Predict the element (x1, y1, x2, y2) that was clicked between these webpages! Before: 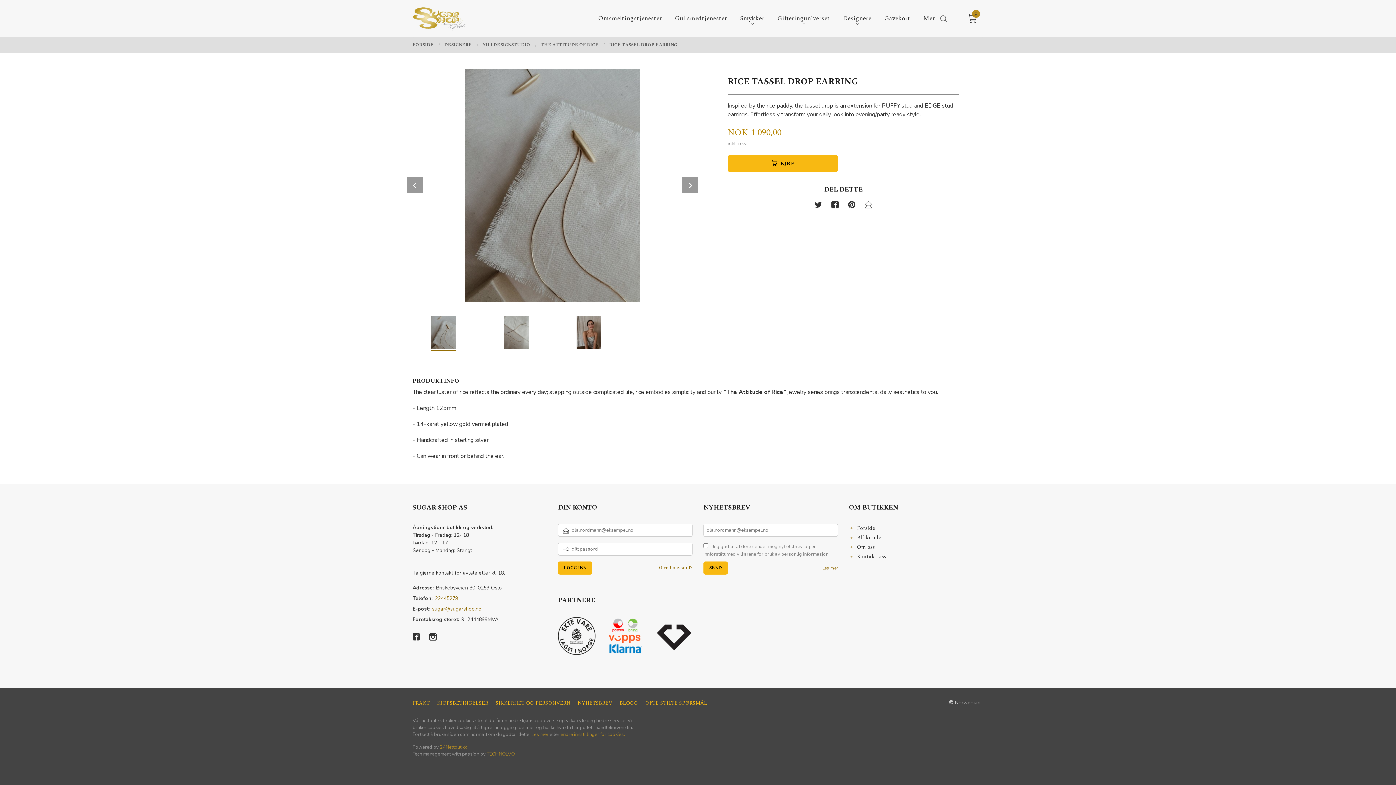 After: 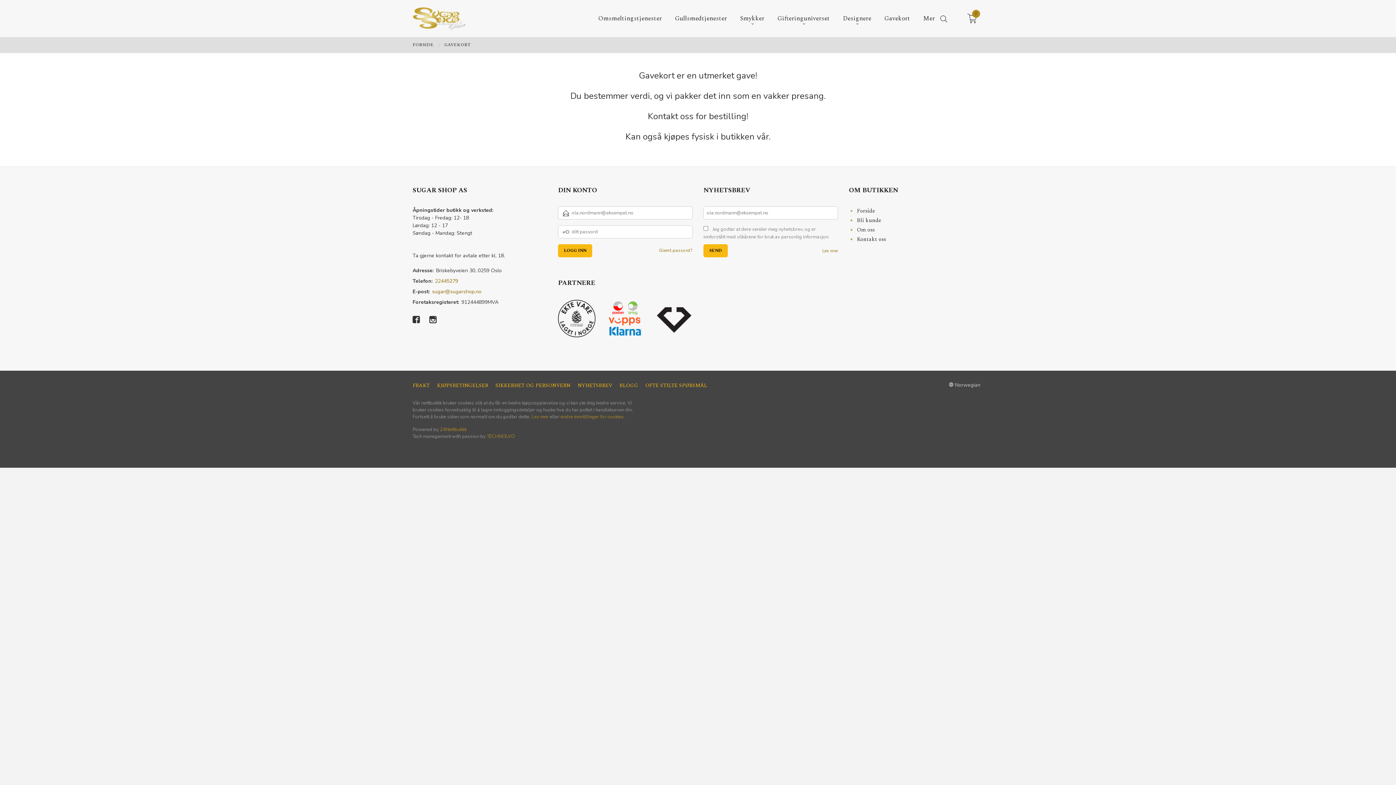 Action: bbox: (884, 14, 910, 22) label: Gavekort